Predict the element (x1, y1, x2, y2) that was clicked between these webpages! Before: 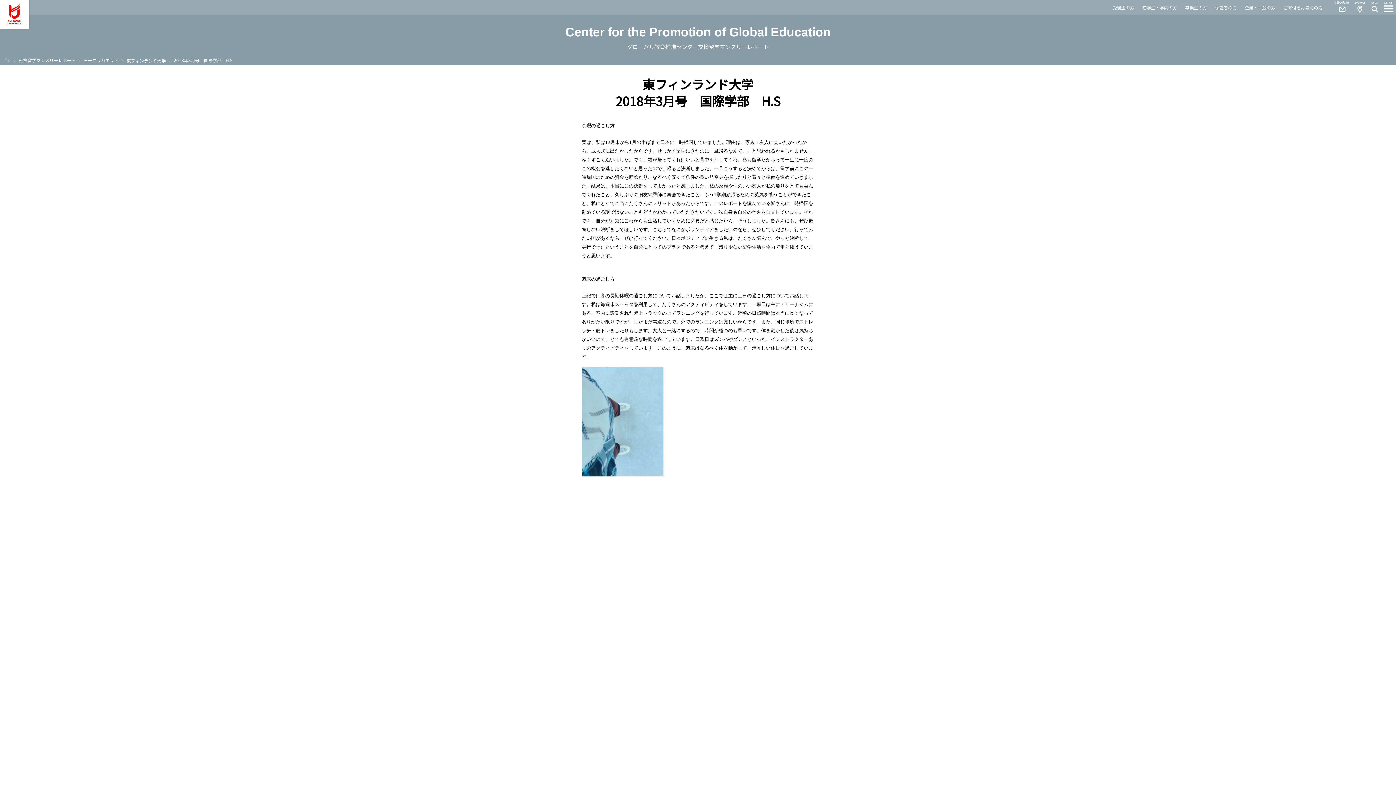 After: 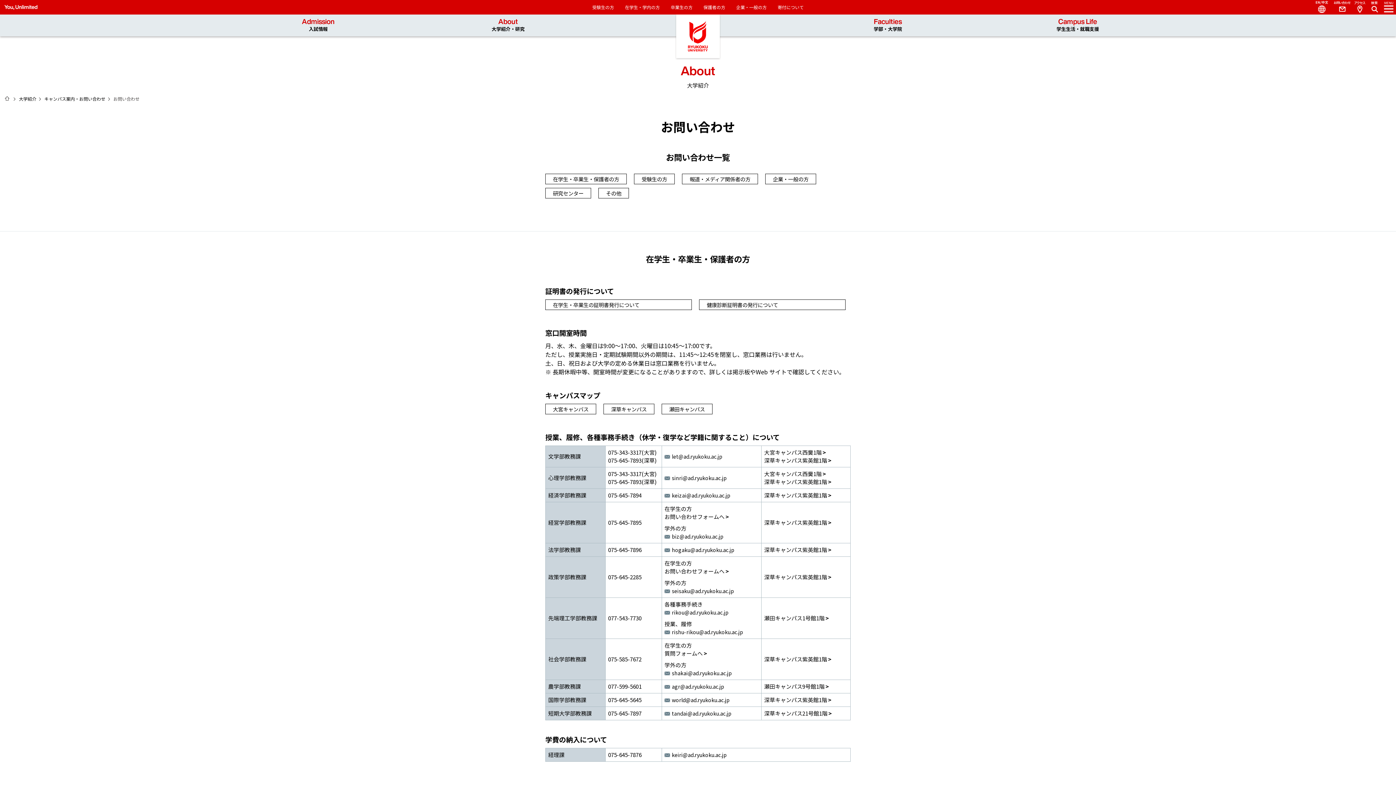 Action: label: Contact bbox: (1332, 0, 1346, 14)